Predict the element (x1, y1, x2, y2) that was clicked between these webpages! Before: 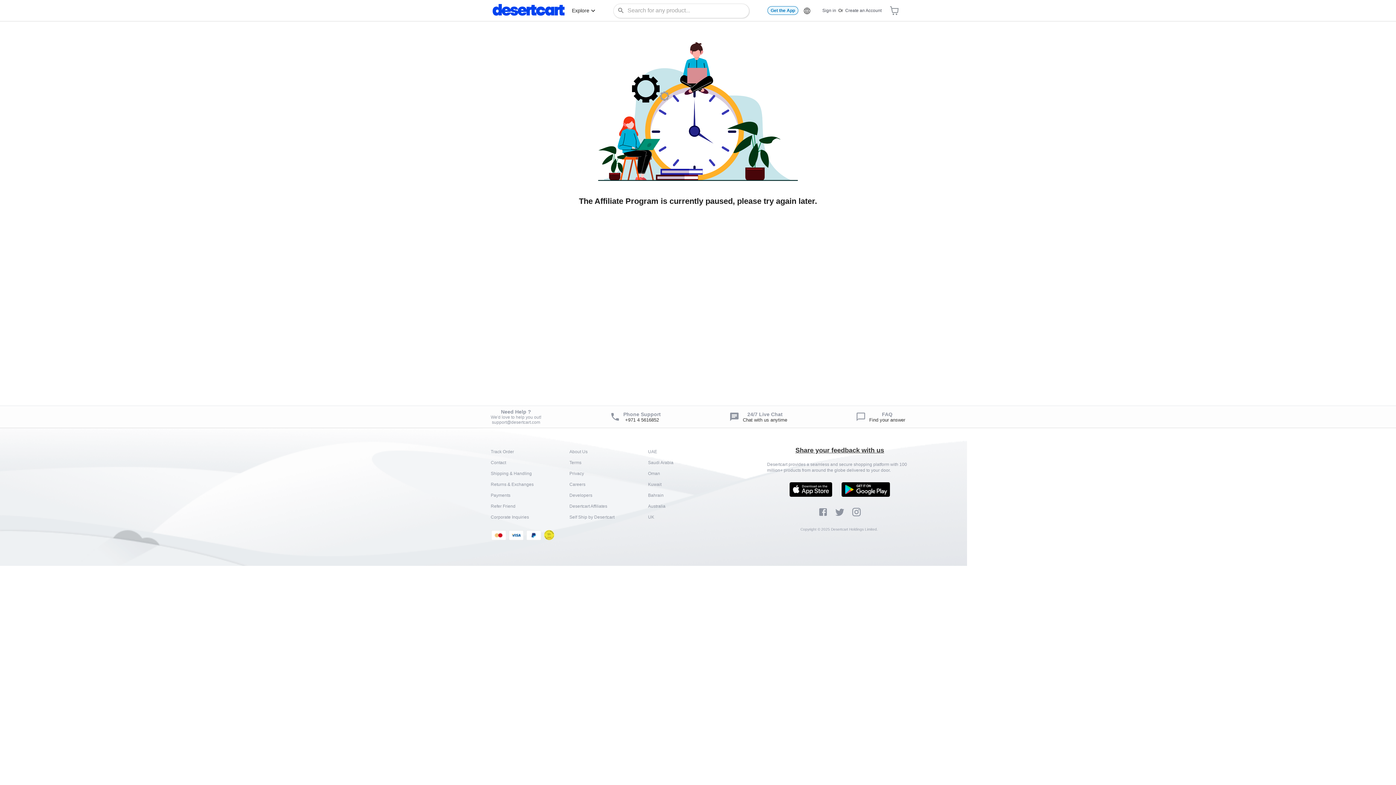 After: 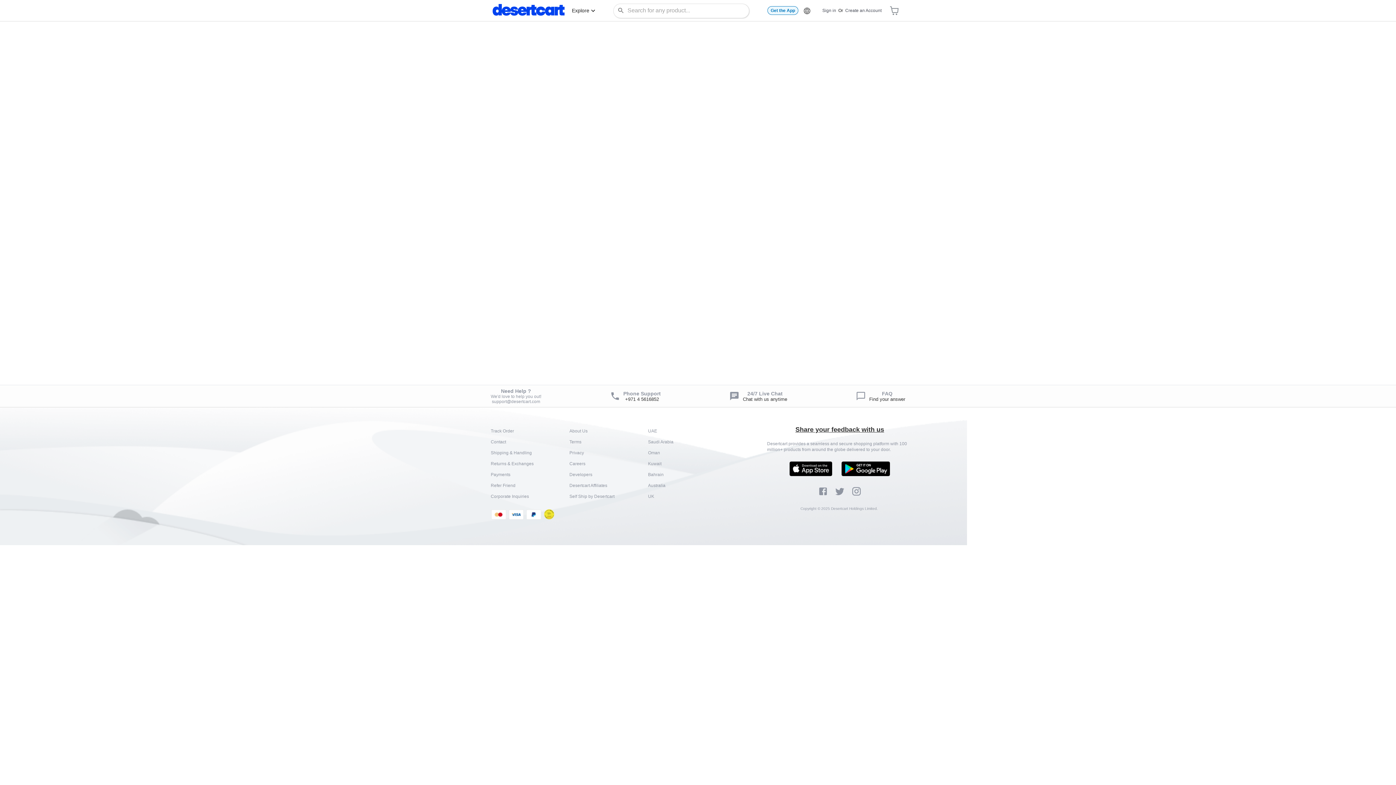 Action: bbox: (490, 449, 514, 454) label: Track Order